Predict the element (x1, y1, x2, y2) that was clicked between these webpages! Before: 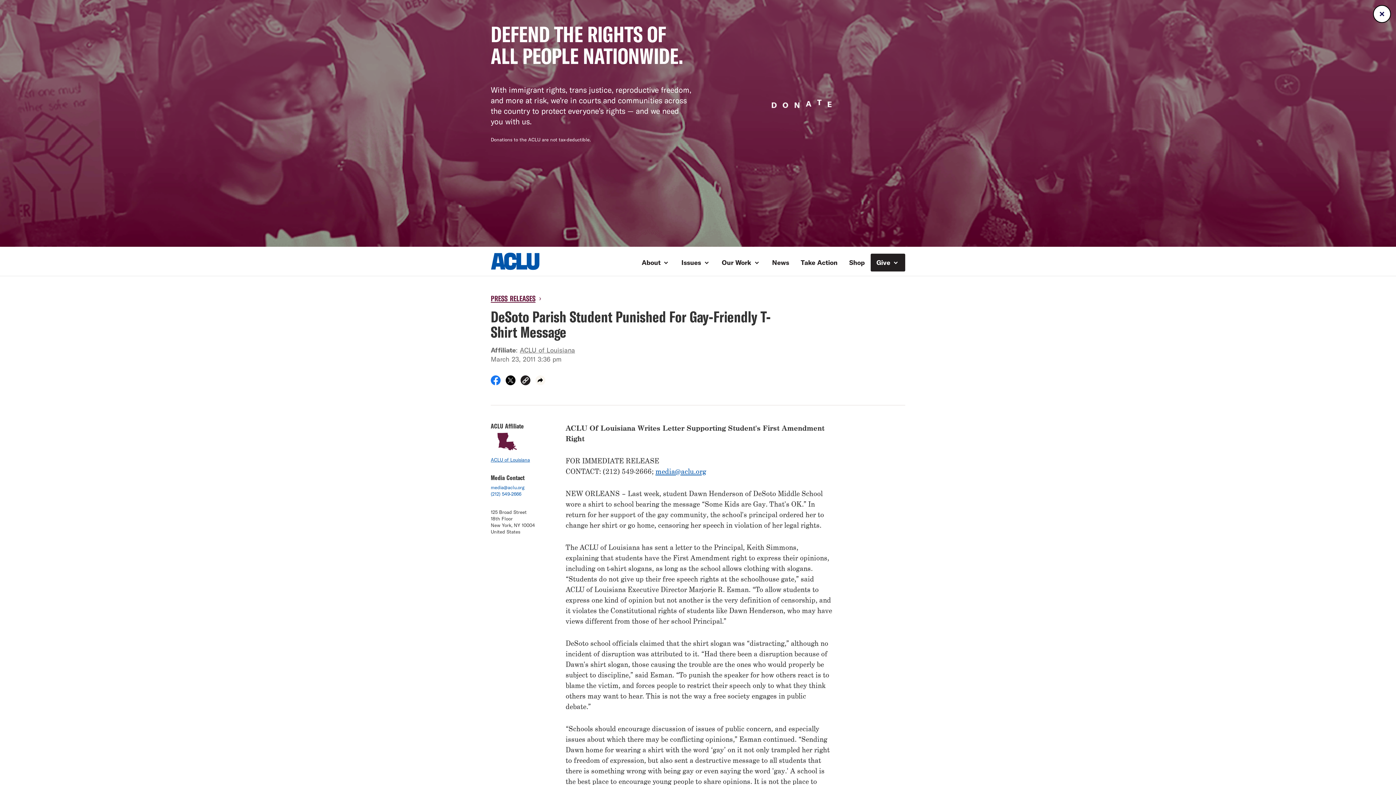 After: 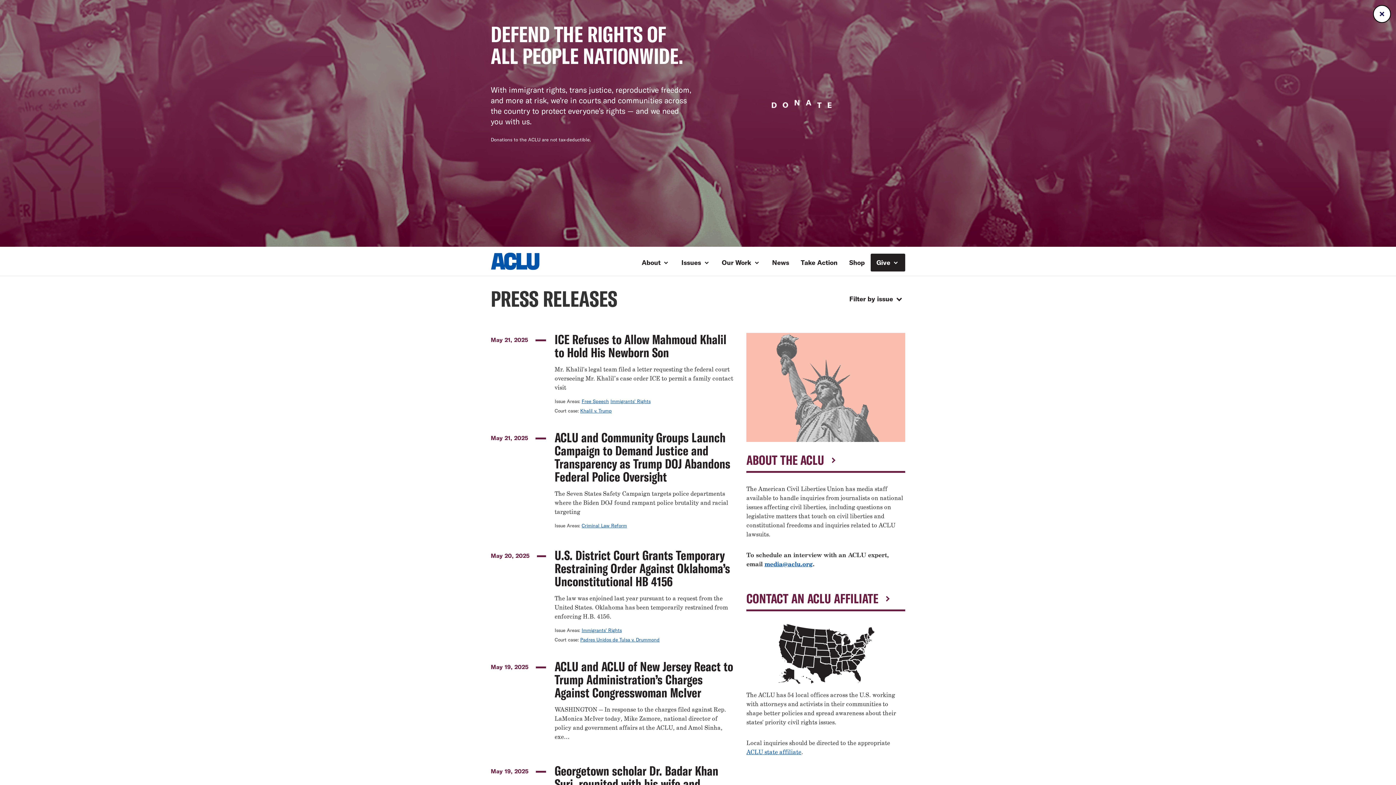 Action: label: PRESS RELEASES bbox: (490, 293, 537, 303)